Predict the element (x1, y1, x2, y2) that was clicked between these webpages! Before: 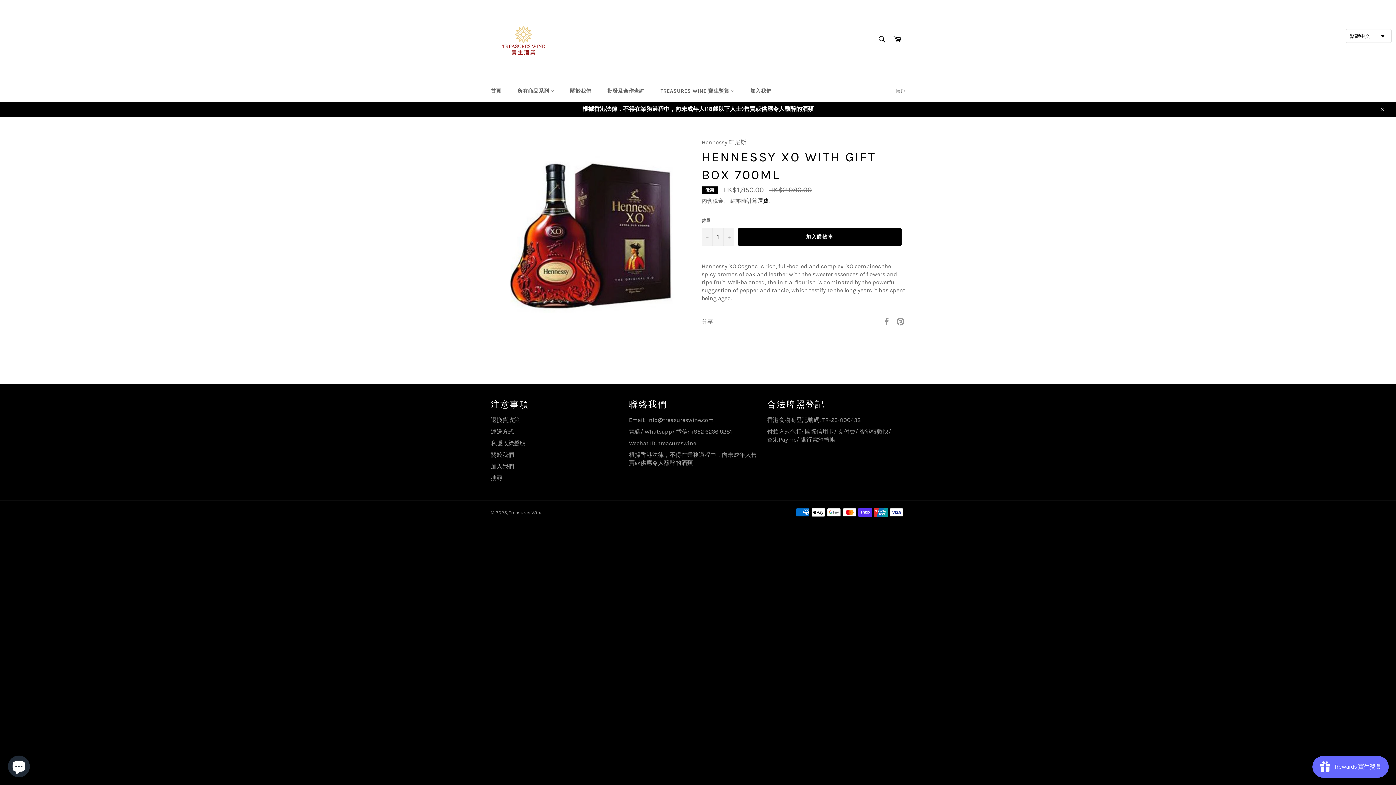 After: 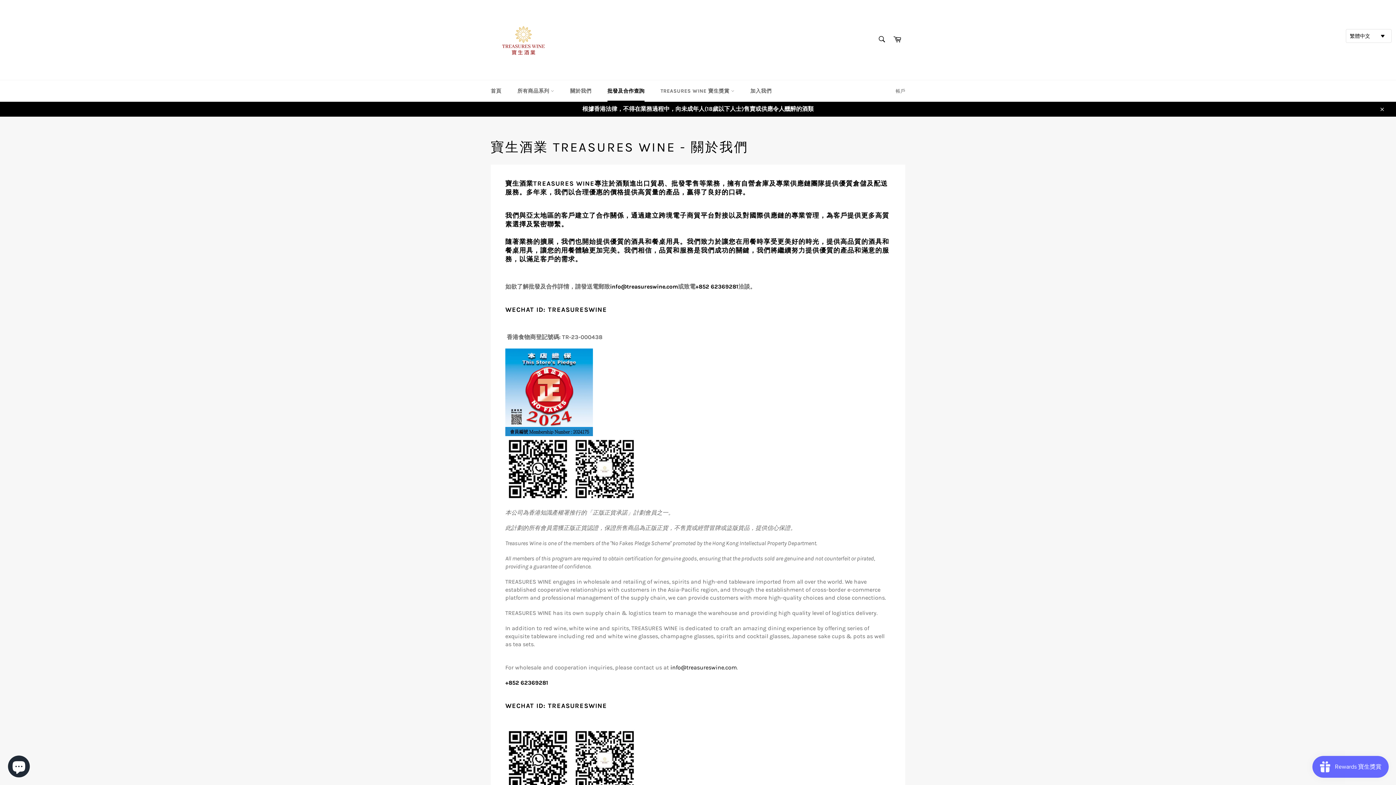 Action: label: 批發及合作查詢 bbox: (600, 80, 652, 101)